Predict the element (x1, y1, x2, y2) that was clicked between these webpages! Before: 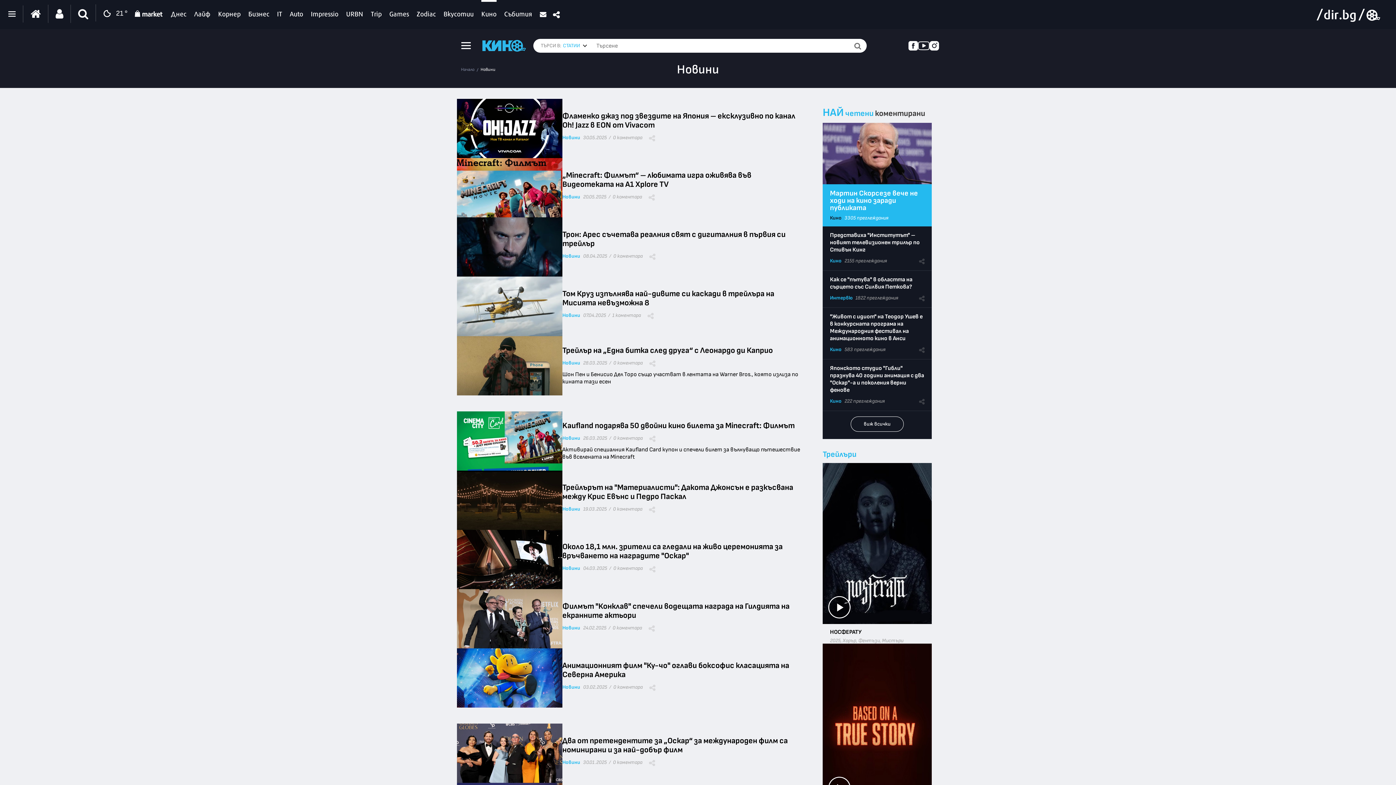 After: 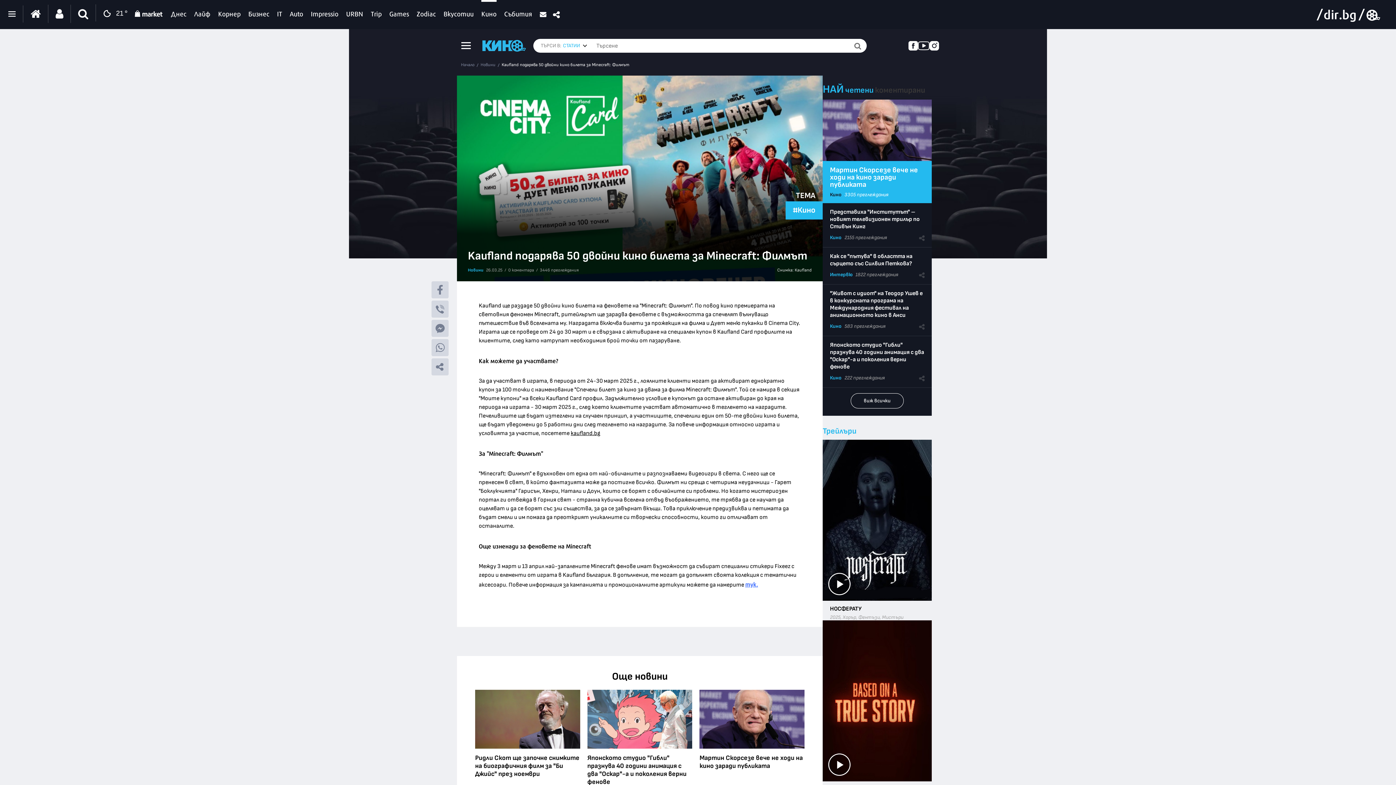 Action: bbox: (457, 429, 562, 489)